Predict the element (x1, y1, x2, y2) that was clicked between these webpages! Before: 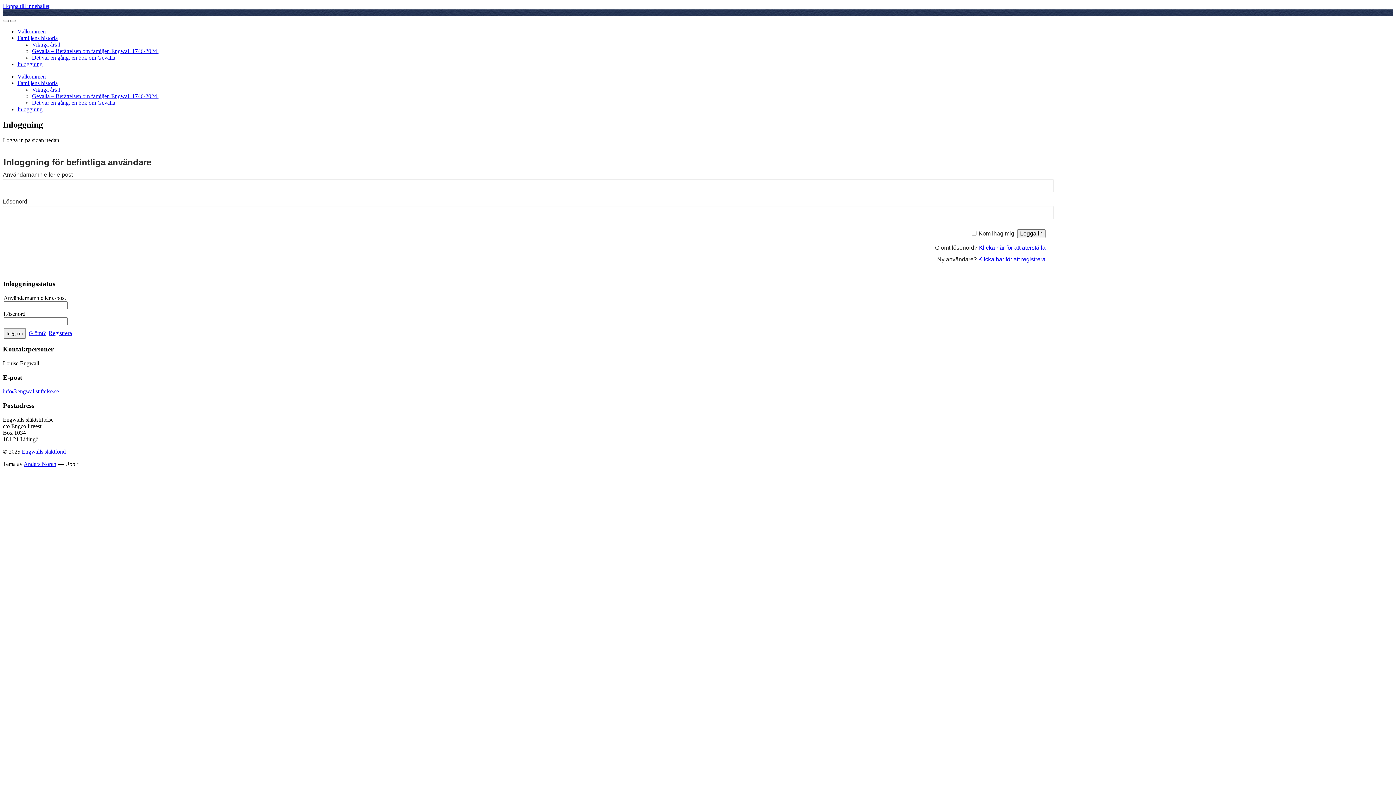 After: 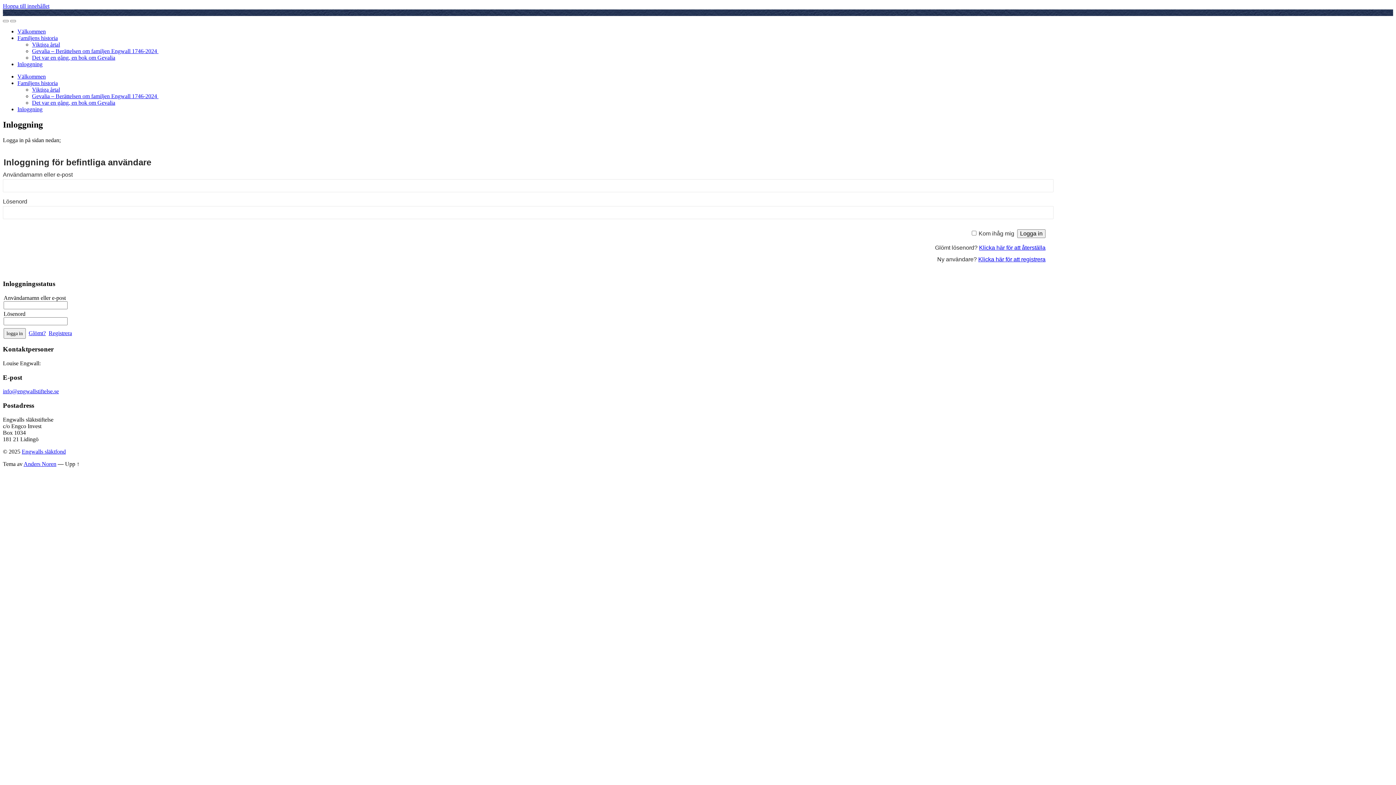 Action: label: info@engwallstiftelse.se bbox: (2, 388, 58, 394)